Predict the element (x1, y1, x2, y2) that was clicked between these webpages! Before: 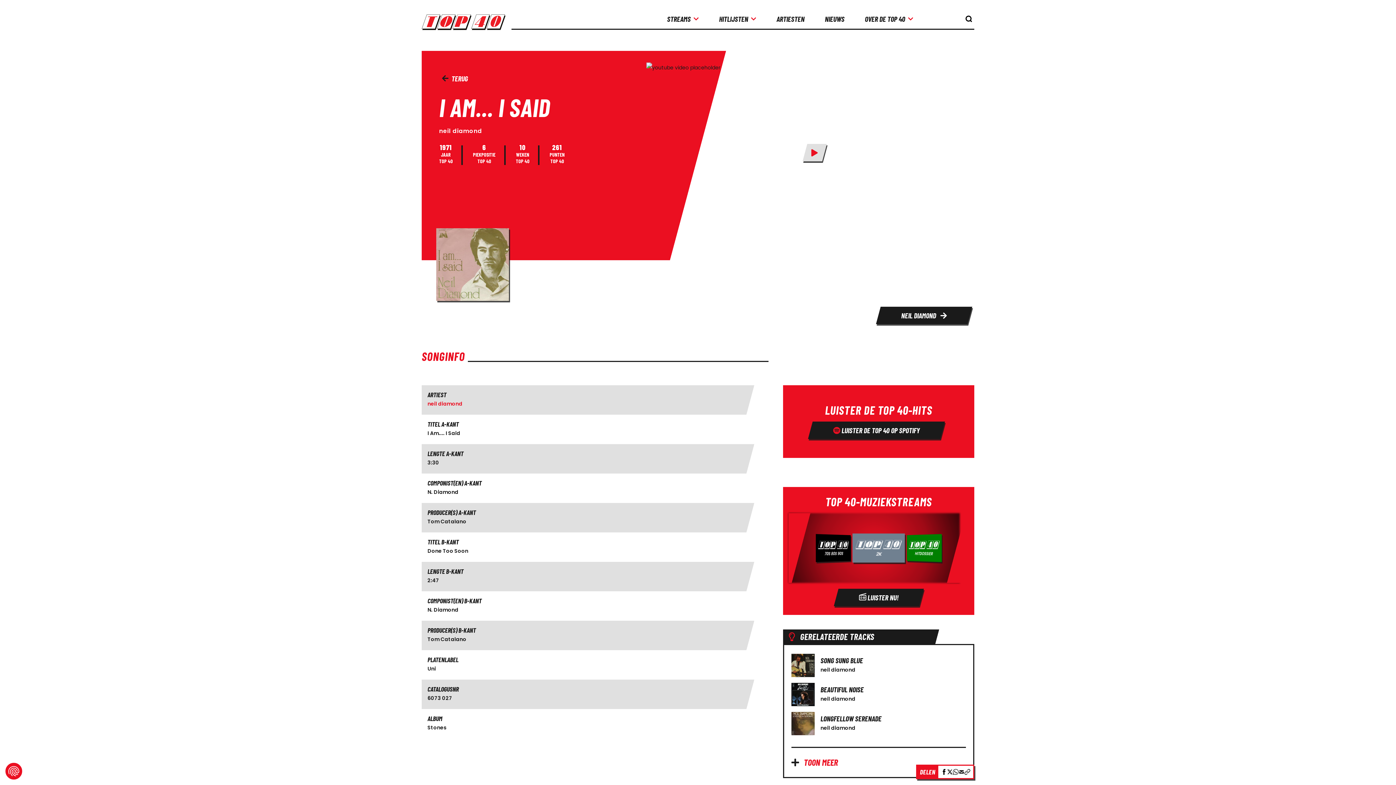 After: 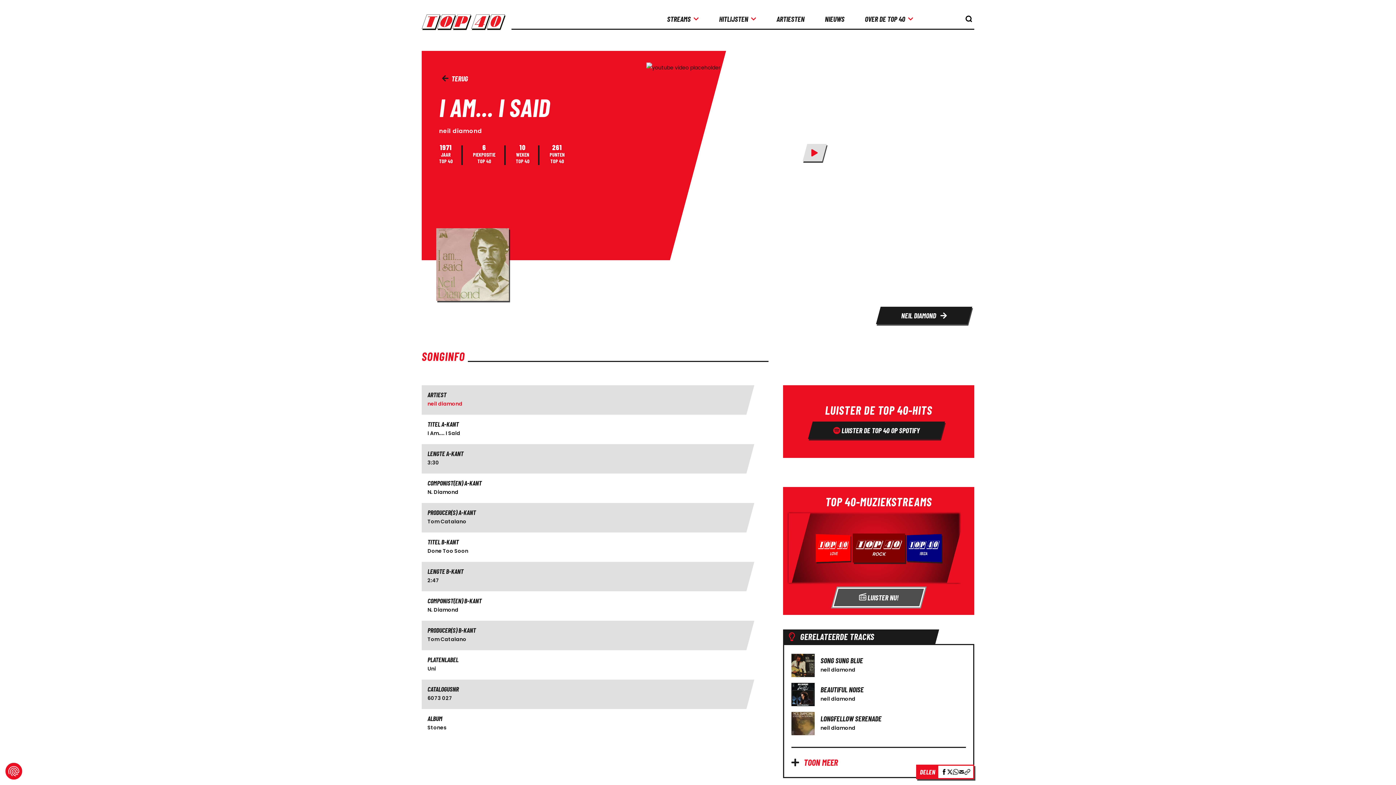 Action: bbox: (836, 589, 921, 606) label: Radio